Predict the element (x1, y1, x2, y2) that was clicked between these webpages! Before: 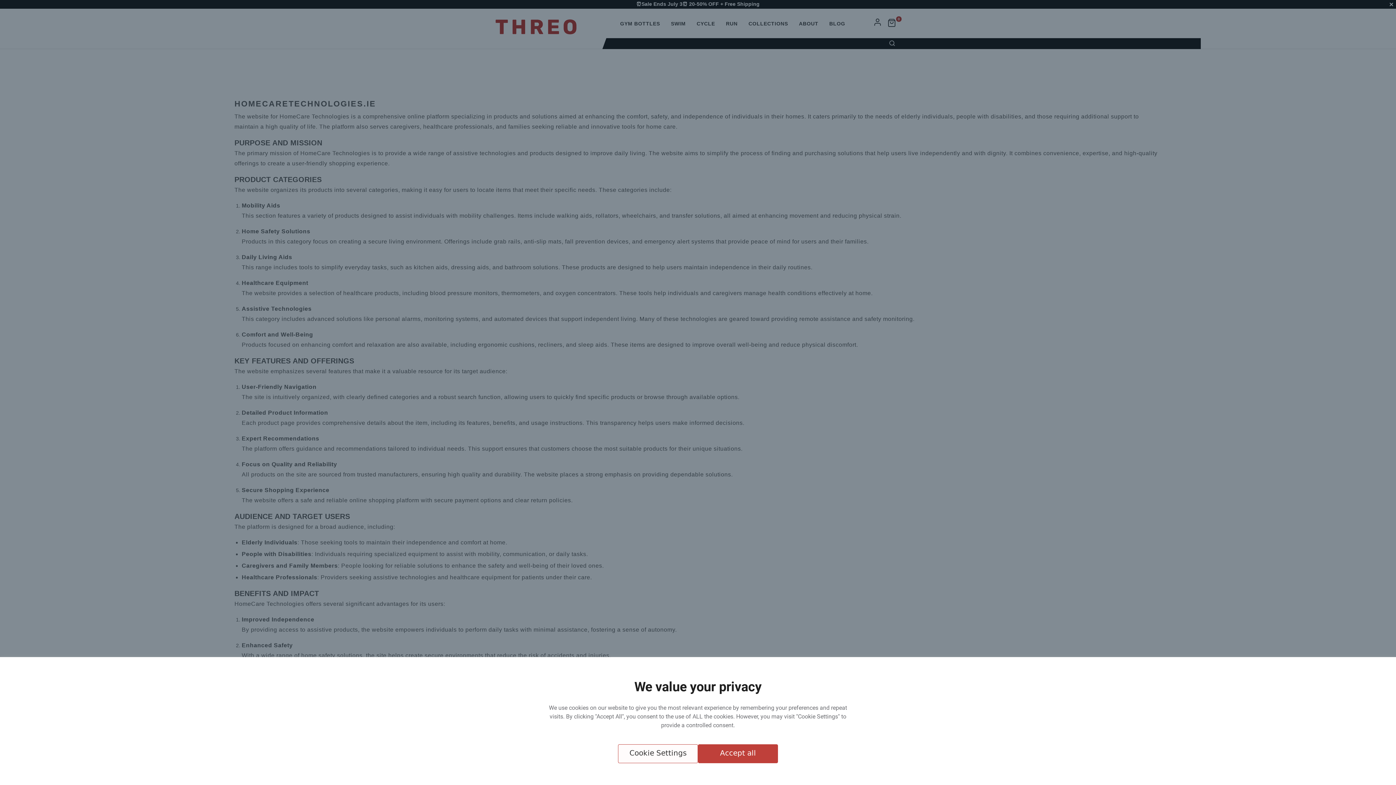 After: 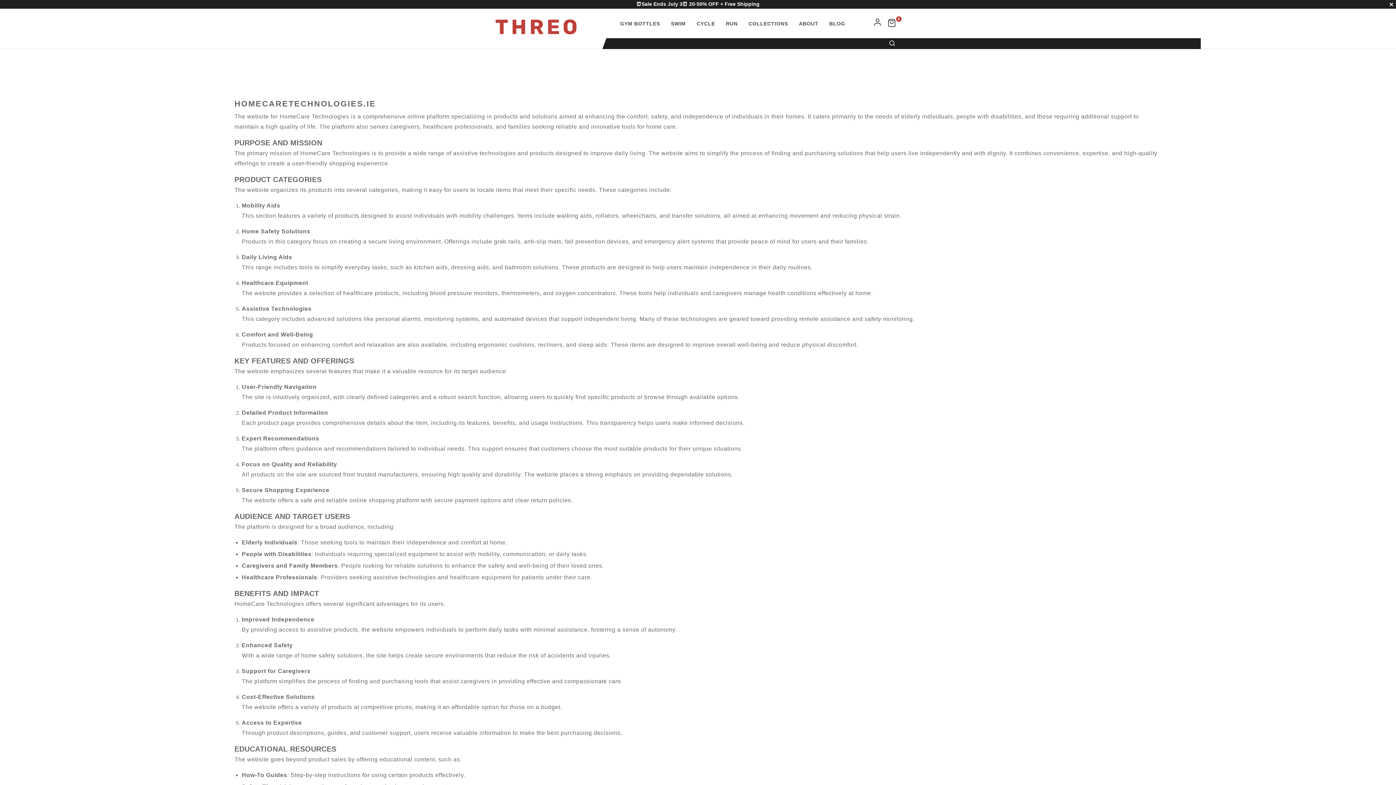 Action: label: Accept all bbox: (698, 744, 778, 763)